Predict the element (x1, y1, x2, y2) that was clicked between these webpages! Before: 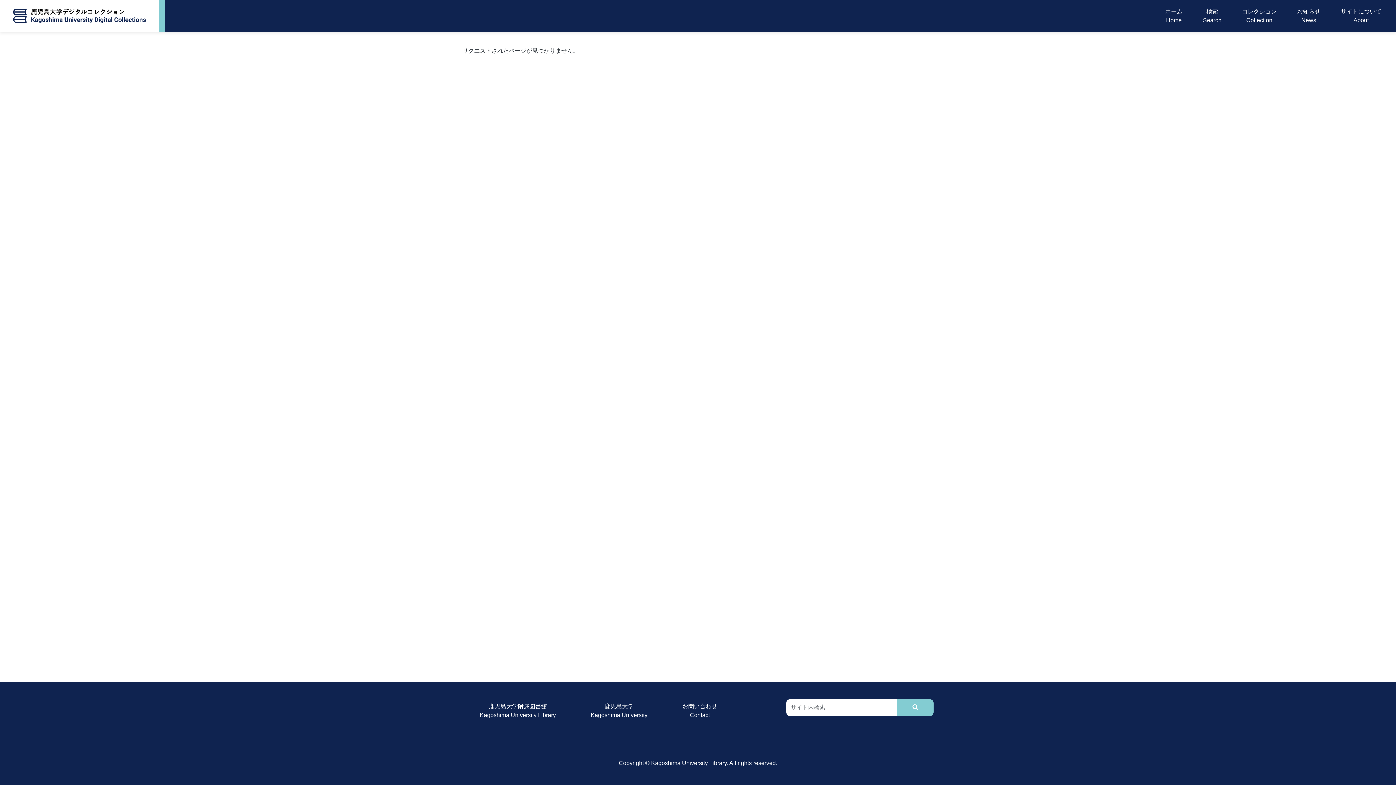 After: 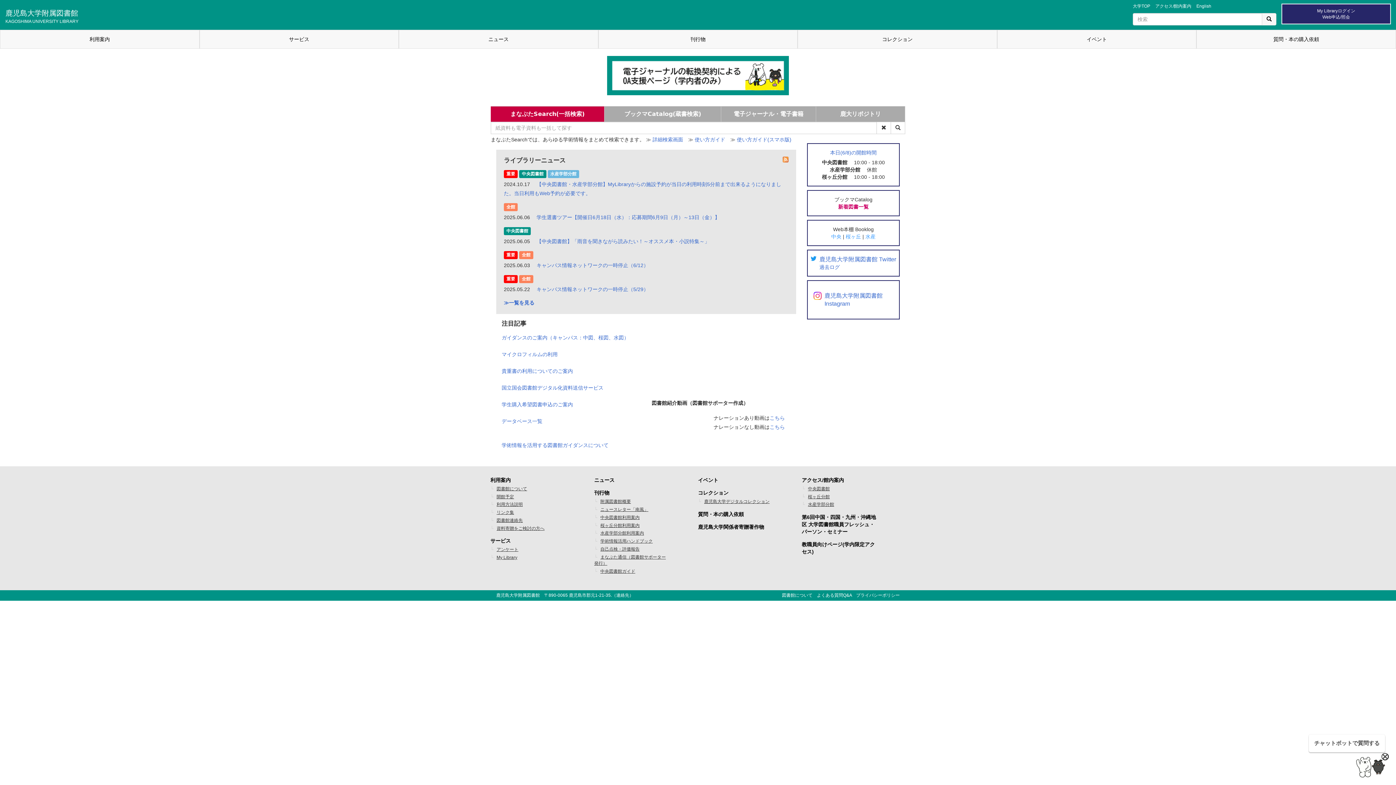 Action: label: 鹿児島大学附属図書館
Kagoshima University Library bbox: (474, 699, 561, 722)